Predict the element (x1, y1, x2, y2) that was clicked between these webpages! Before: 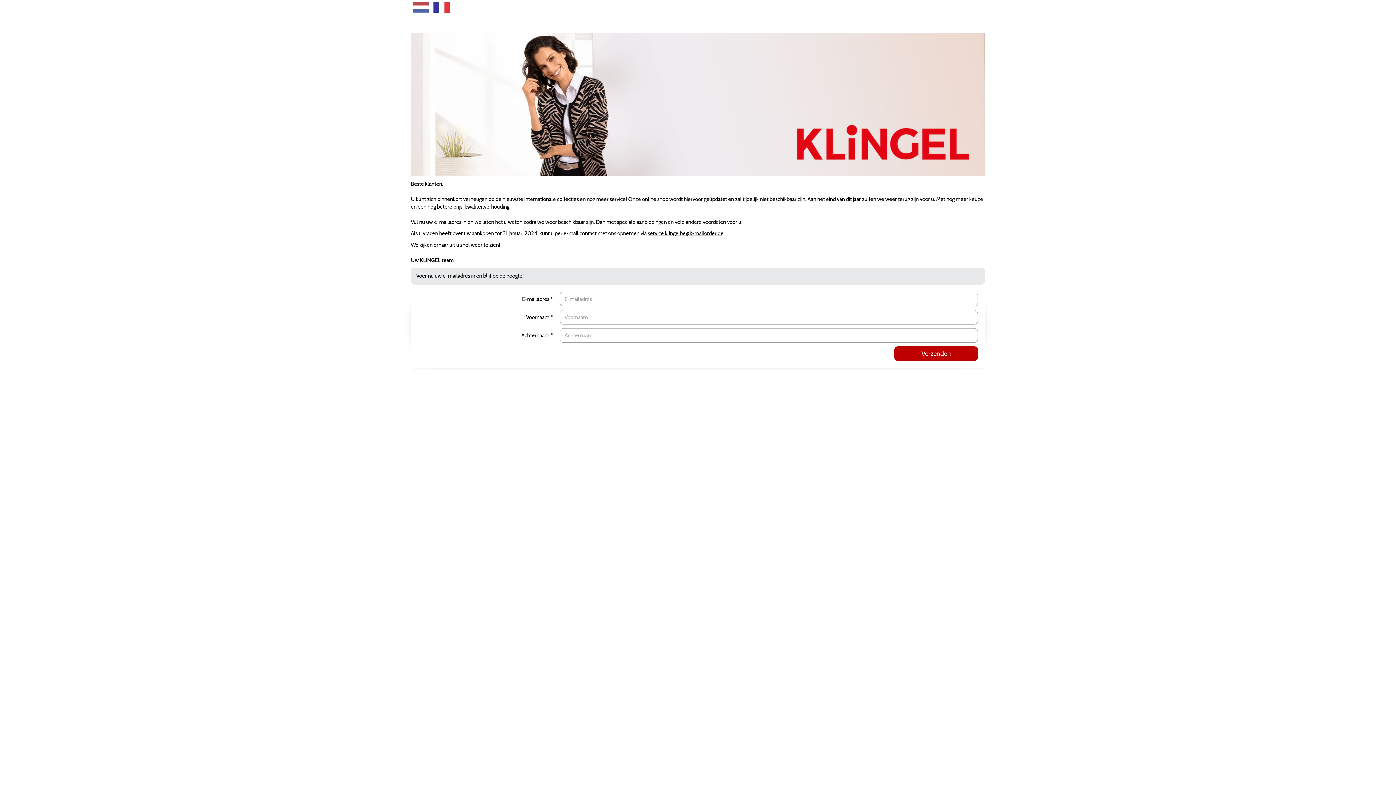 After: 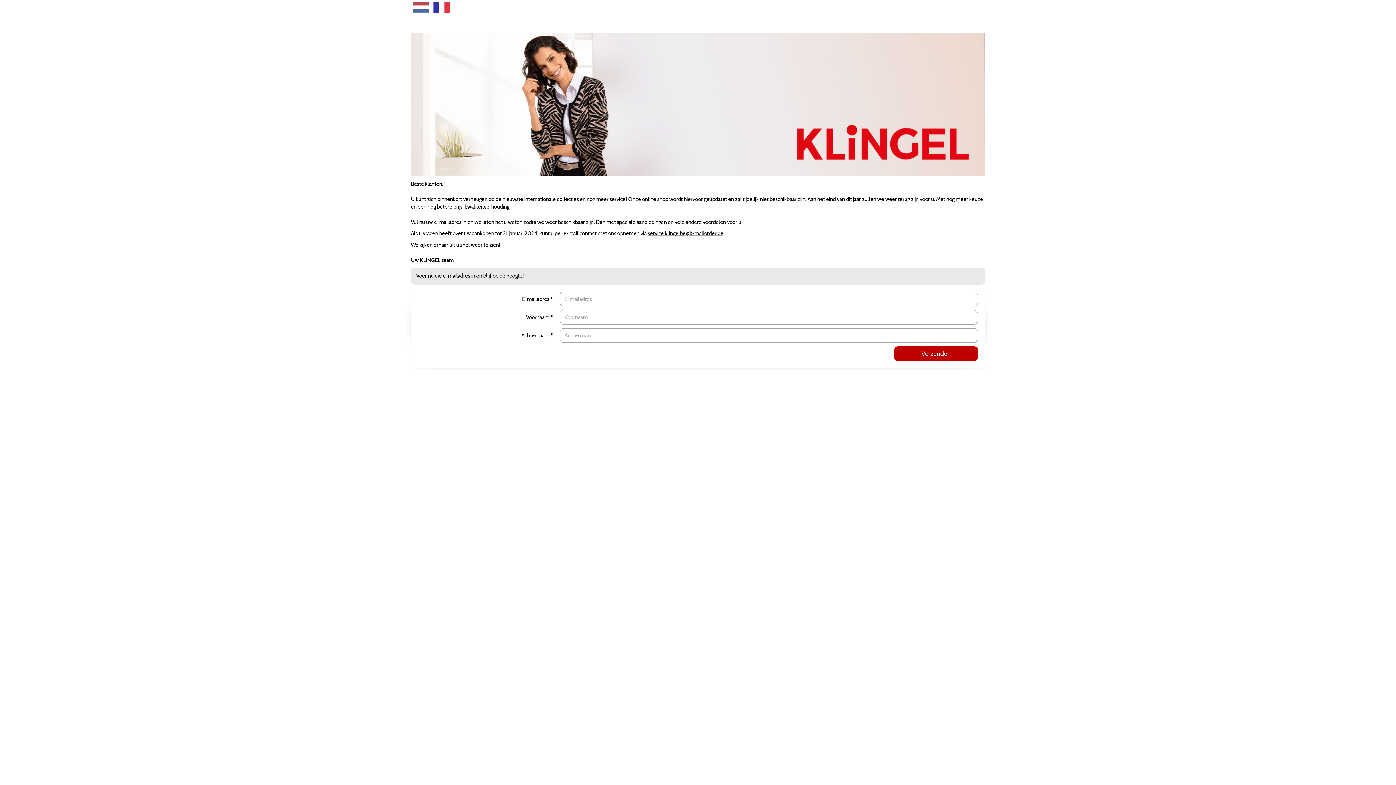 Action: label:   bbox: (410, 3, 431, 10)